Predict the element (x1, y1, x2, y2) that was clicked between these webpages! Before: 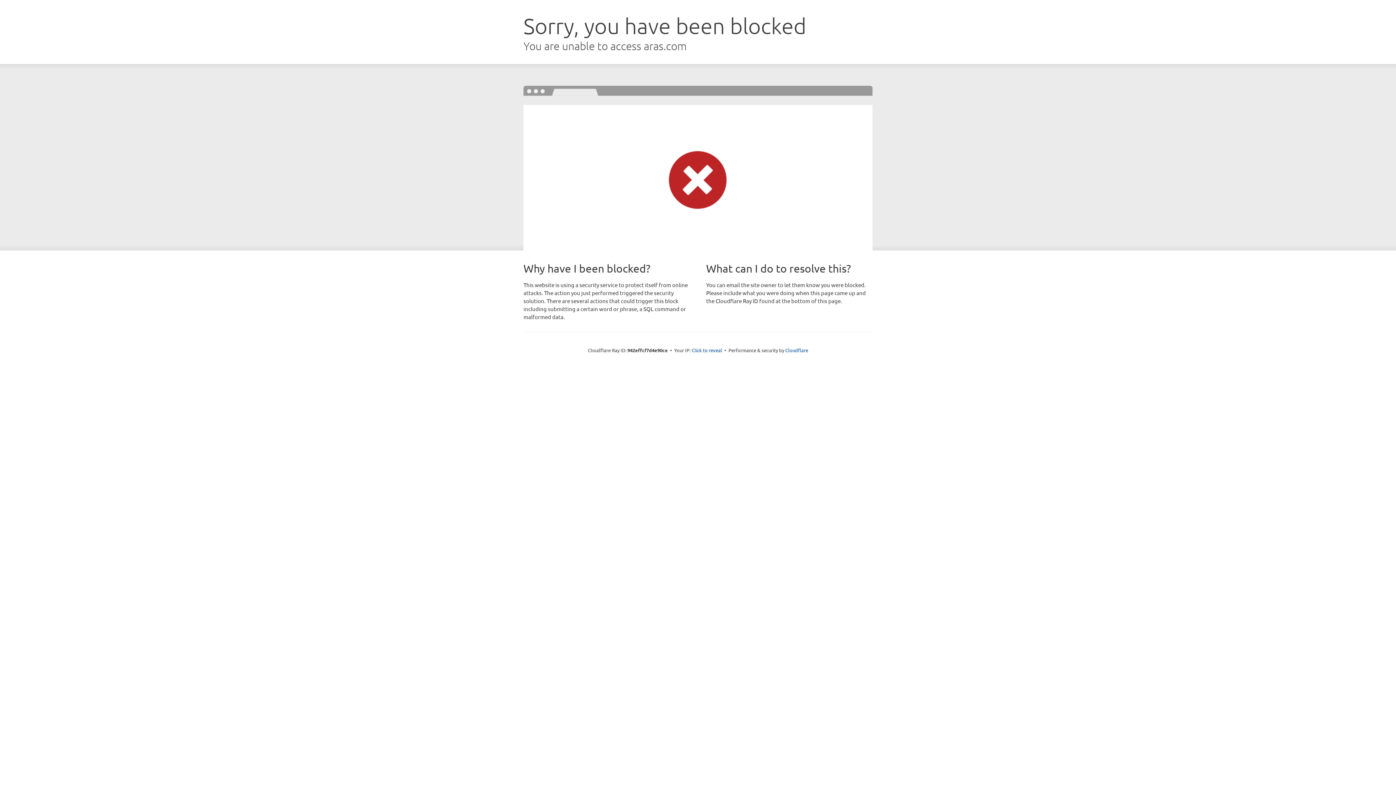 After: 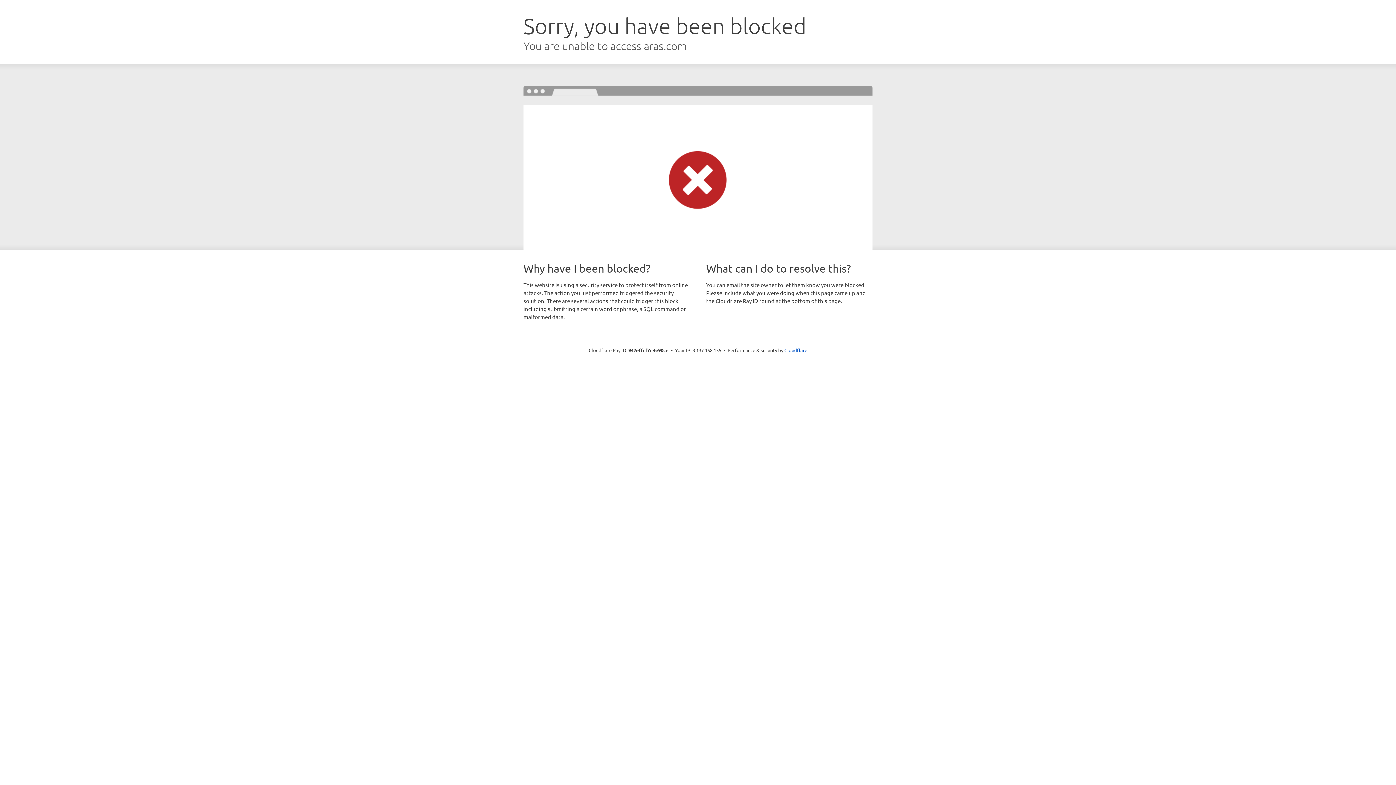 Action: bbox: (691, 346, 722, 353) label: Click to reveal